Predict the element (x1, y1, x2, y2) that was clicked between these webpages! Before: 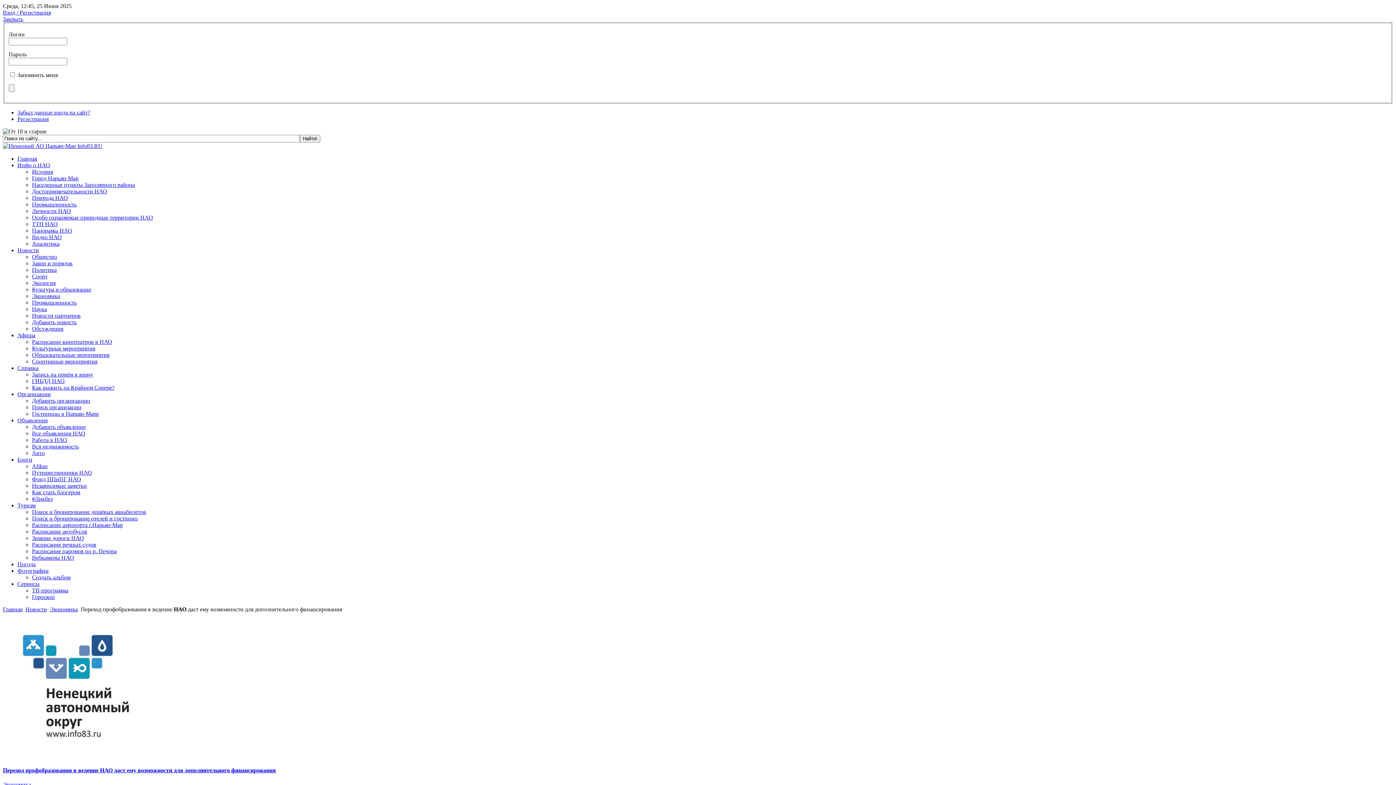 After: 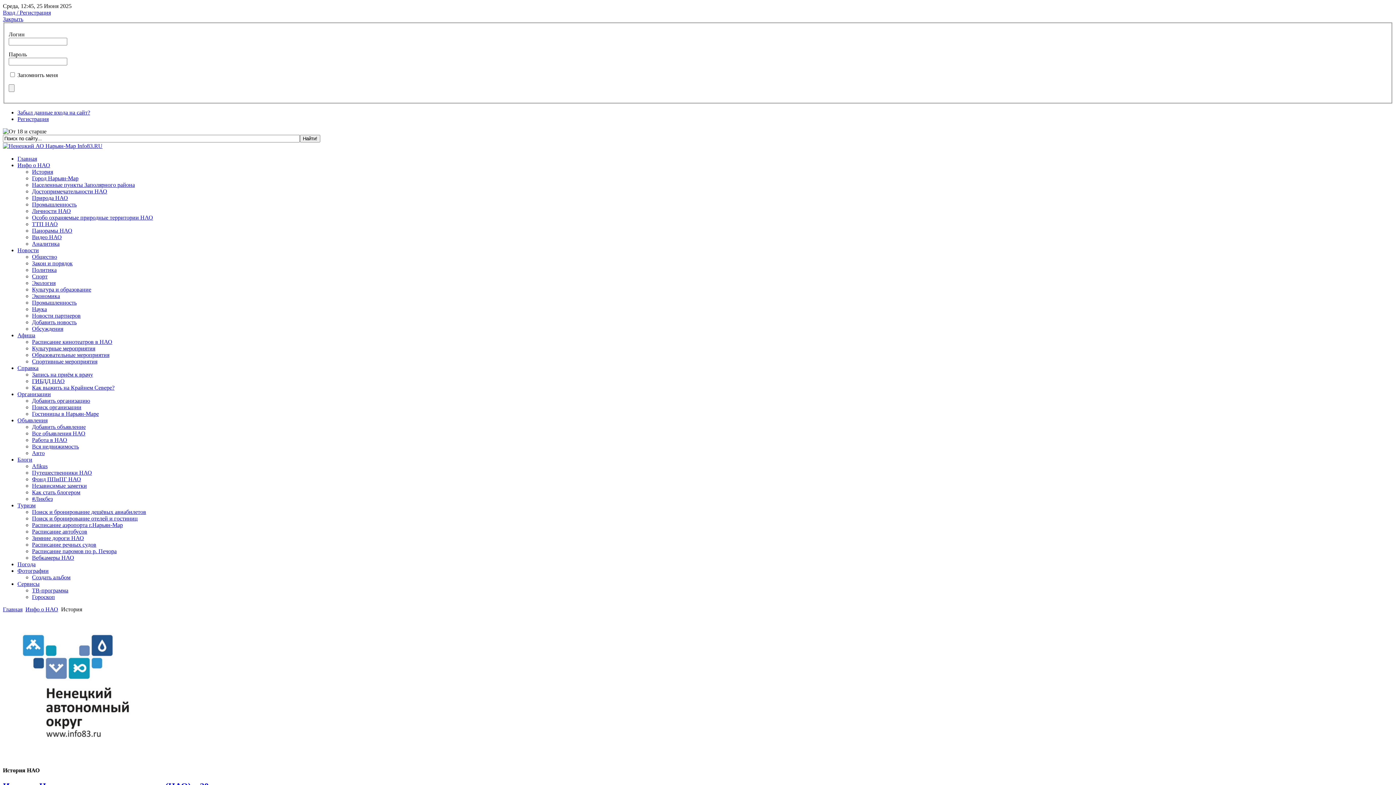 Action: bbox: (32, 168, 53, 174) label: История